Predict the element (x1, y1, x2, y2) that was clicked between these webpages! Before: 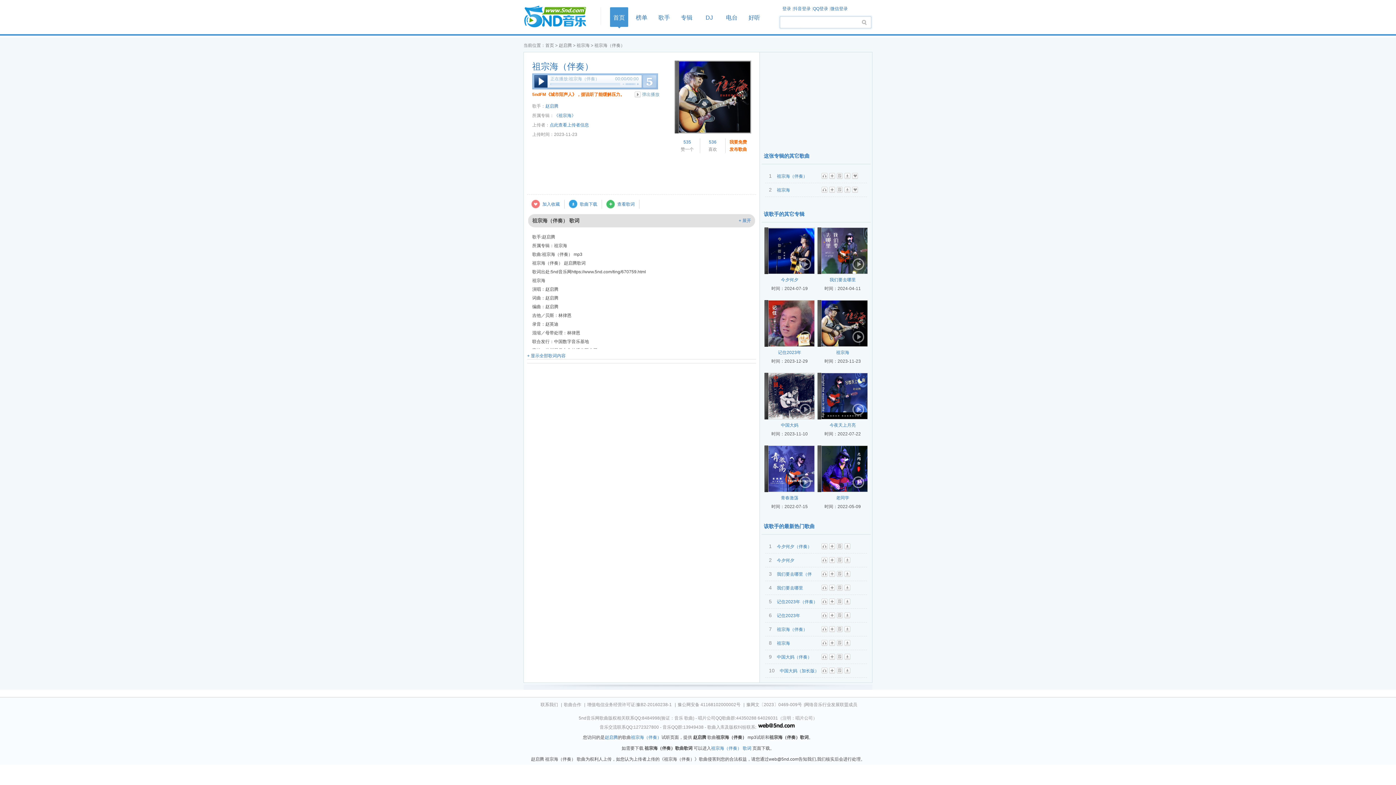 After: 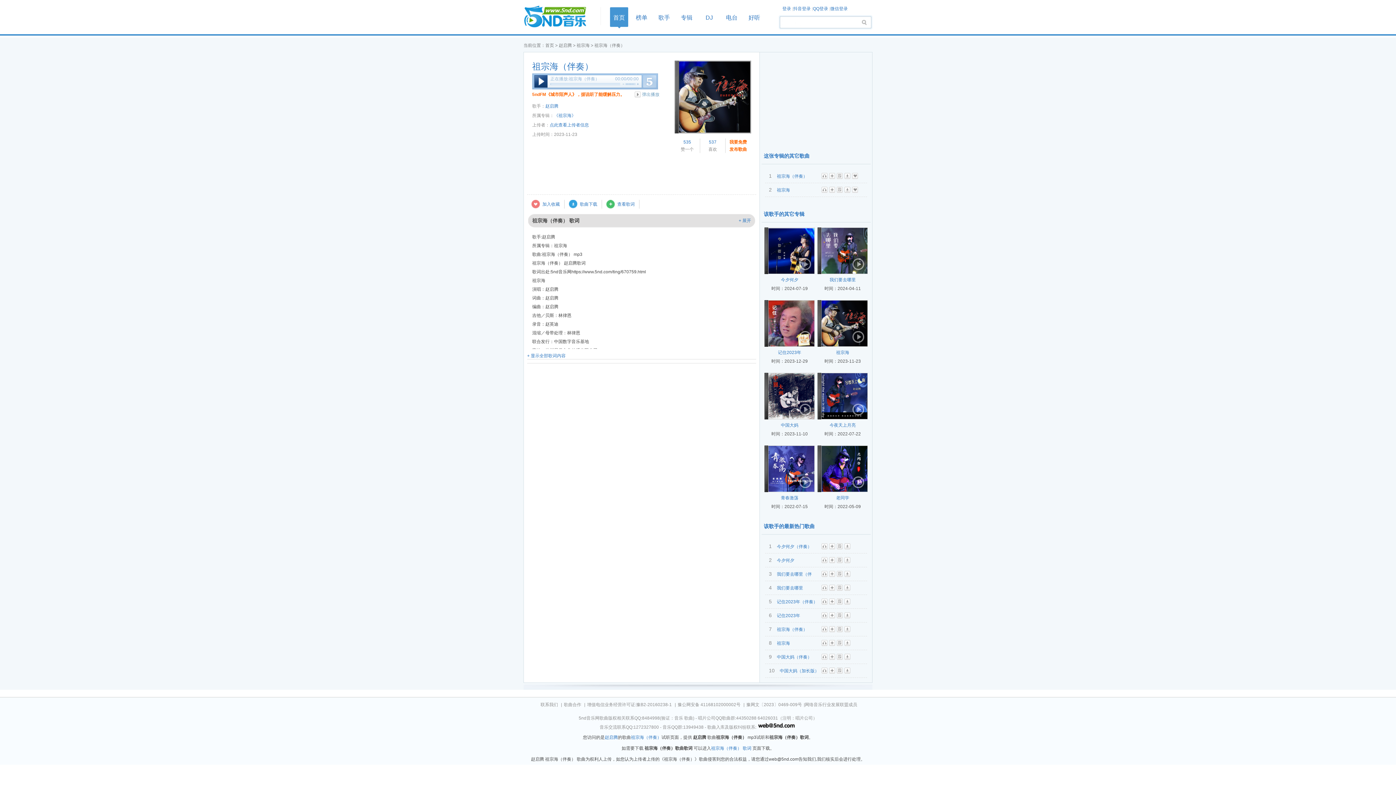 Action: label: 祖宗海（伴奏） bbox: (777, 173, 807, 178)